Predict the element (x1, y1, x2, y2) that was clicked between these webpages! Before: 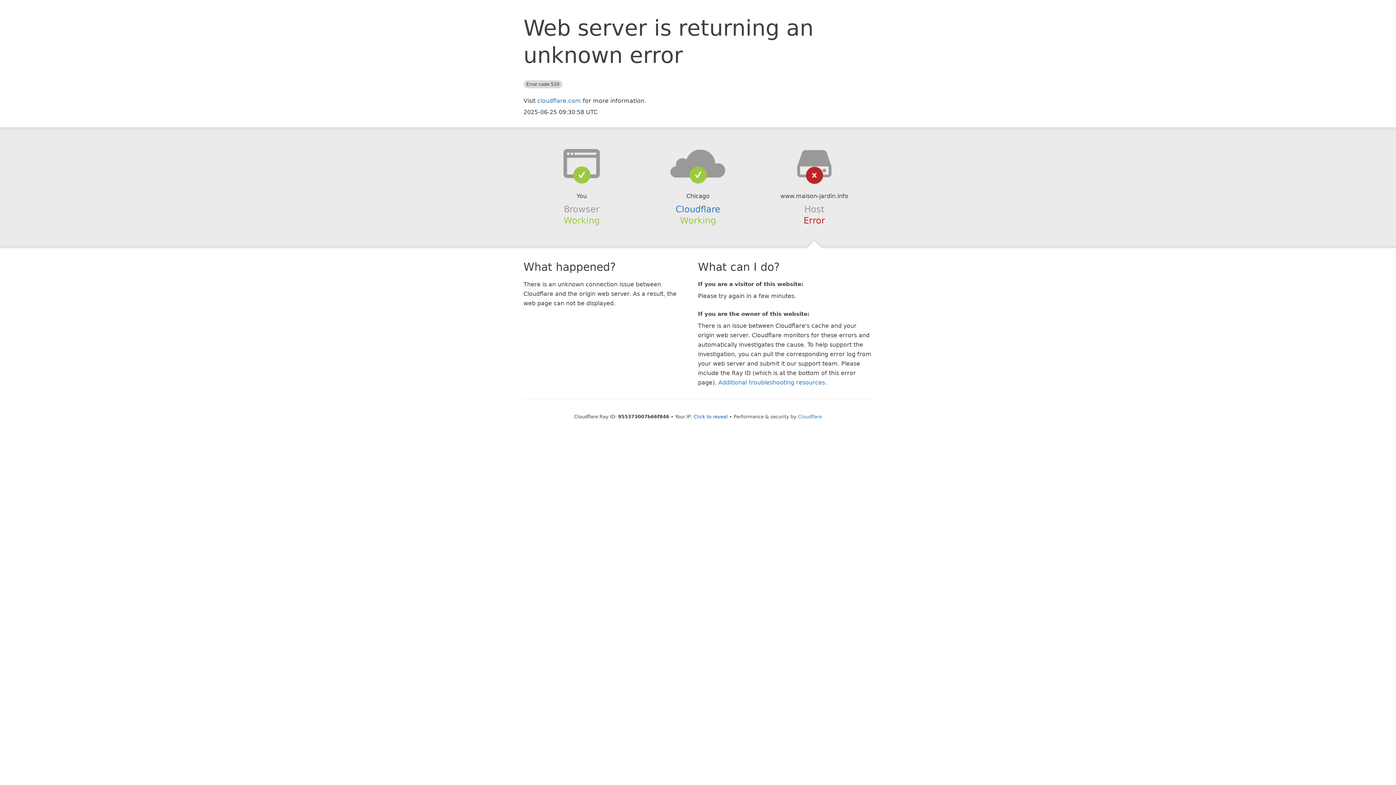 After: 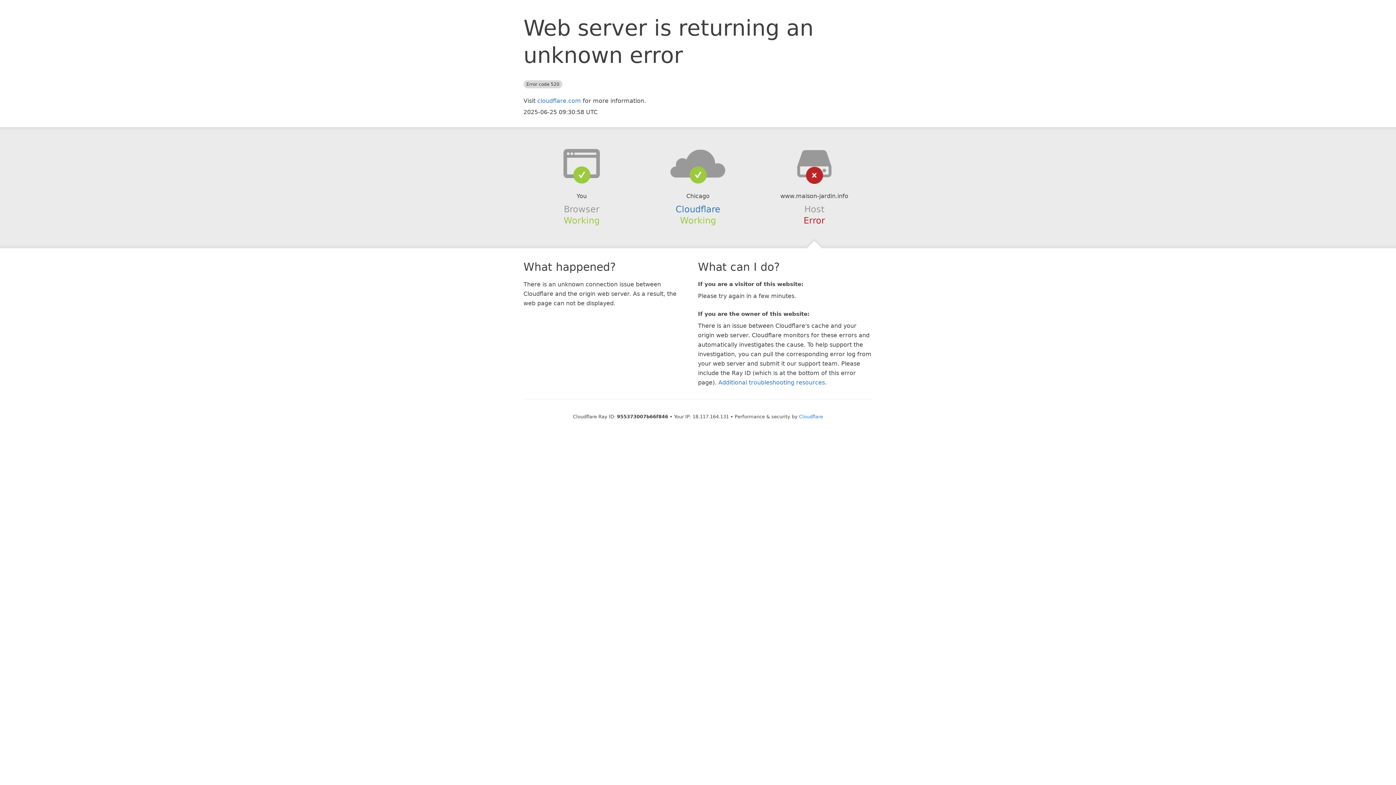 Action: label: Click to reveal bbox: (693, 414, 728, 419)